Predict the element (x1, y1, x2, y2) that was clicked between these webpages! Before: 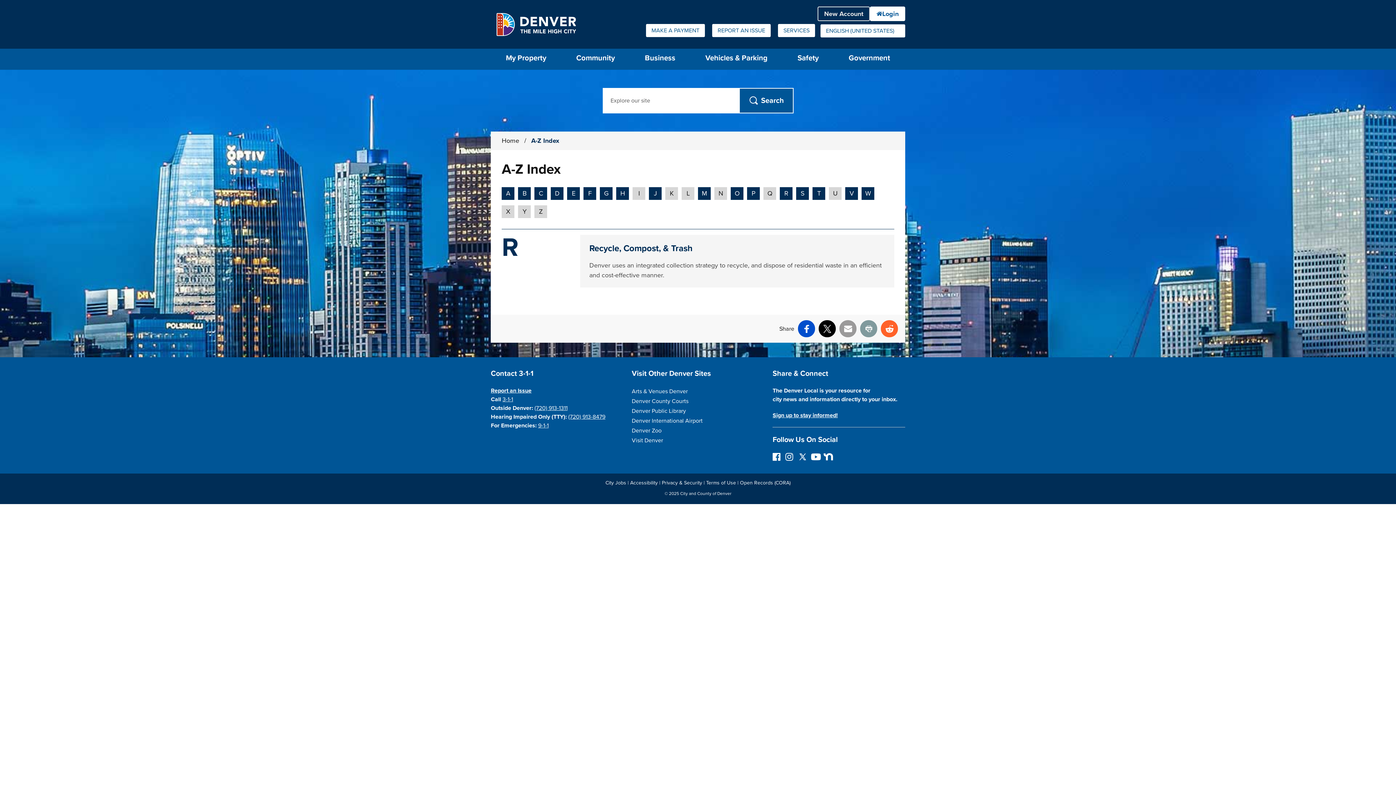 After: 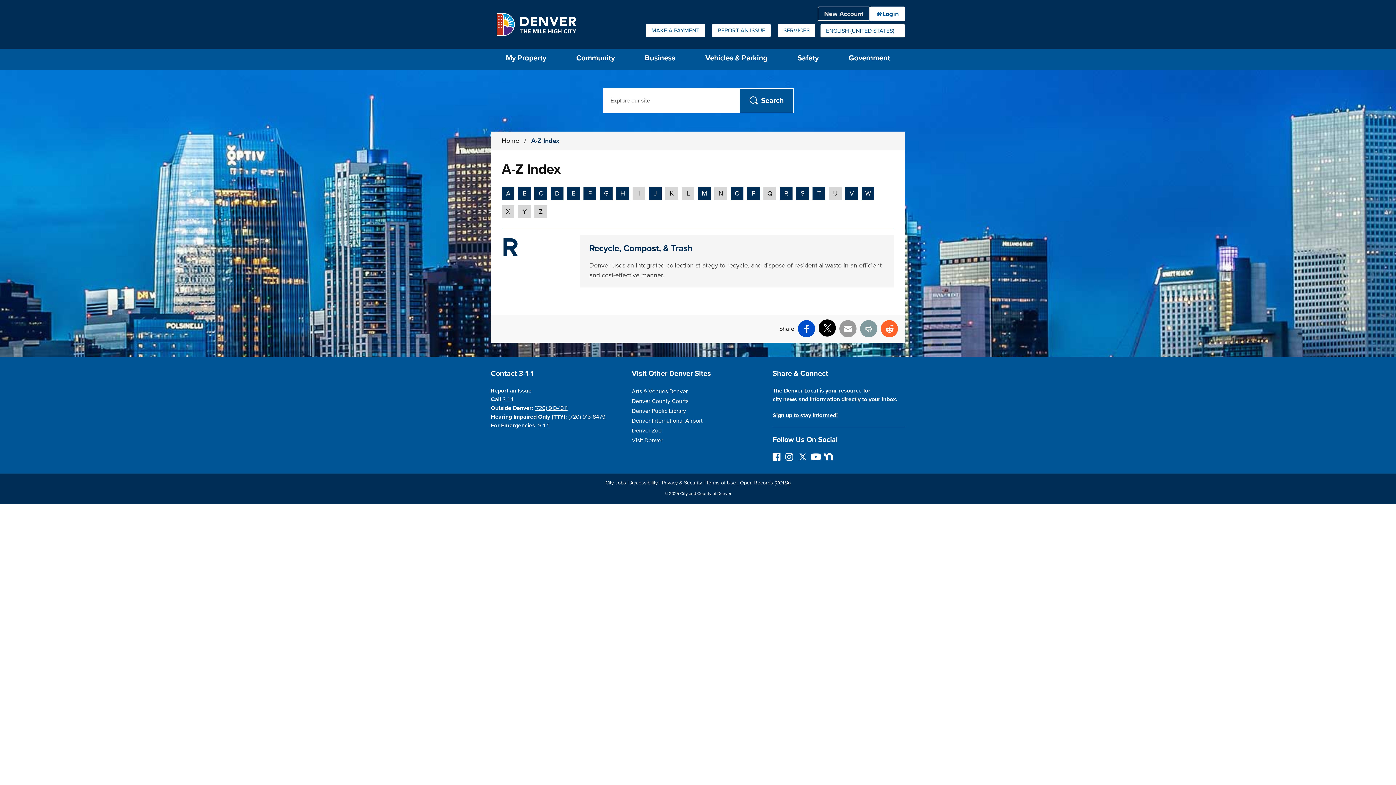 Action: label: X bbox: (818, 320, 835, 337)